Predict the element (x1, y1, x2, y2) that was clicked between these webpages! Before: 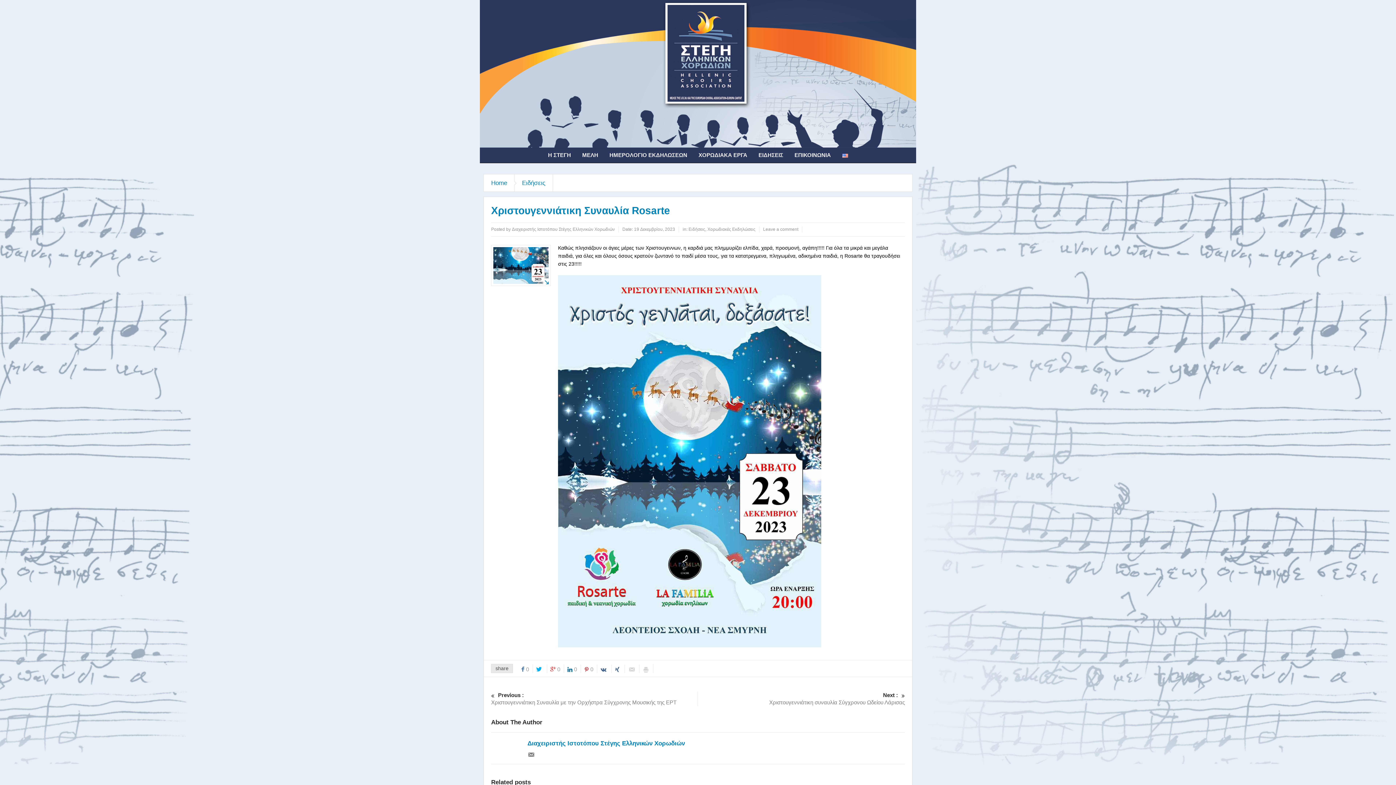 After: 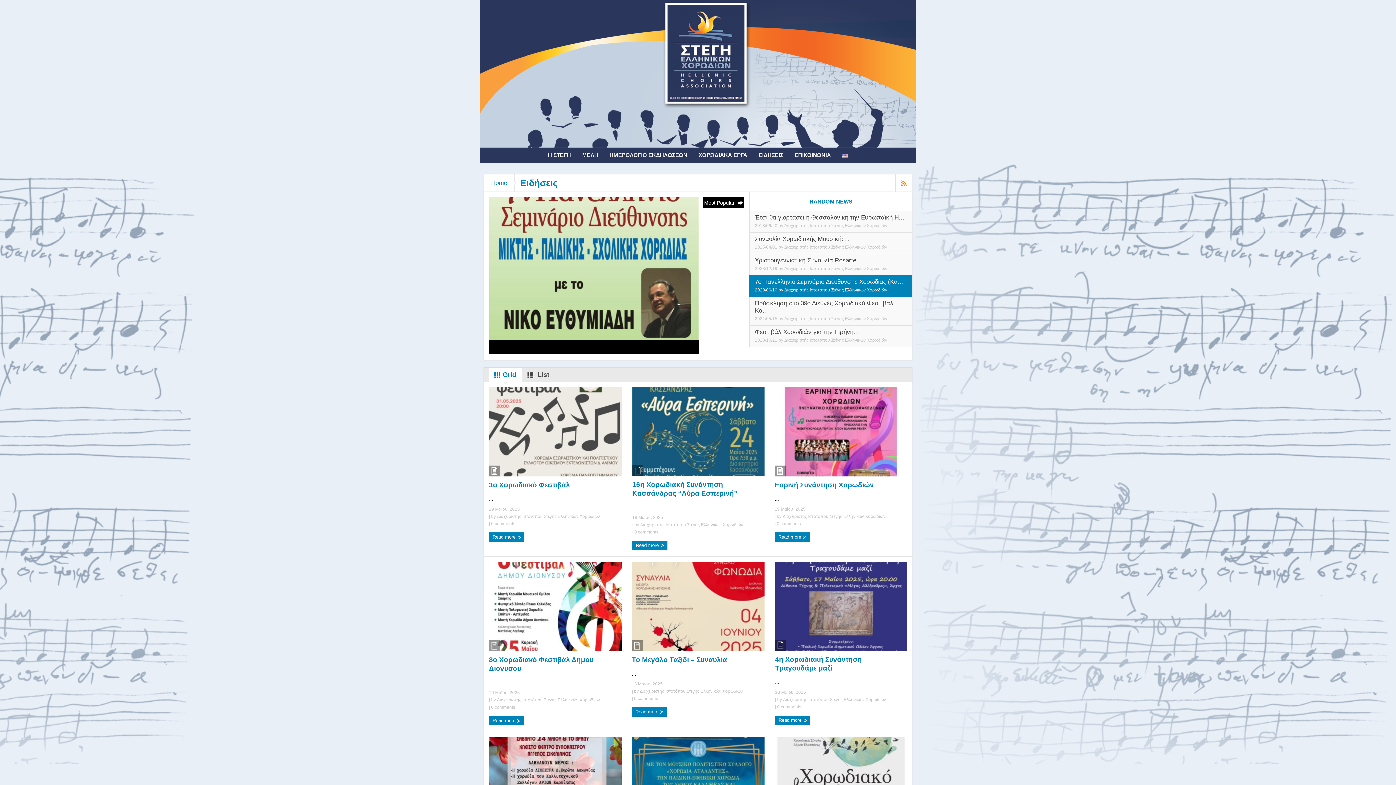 Action: label: Ειδήσεις bbox: (514, 174, 553, 191)